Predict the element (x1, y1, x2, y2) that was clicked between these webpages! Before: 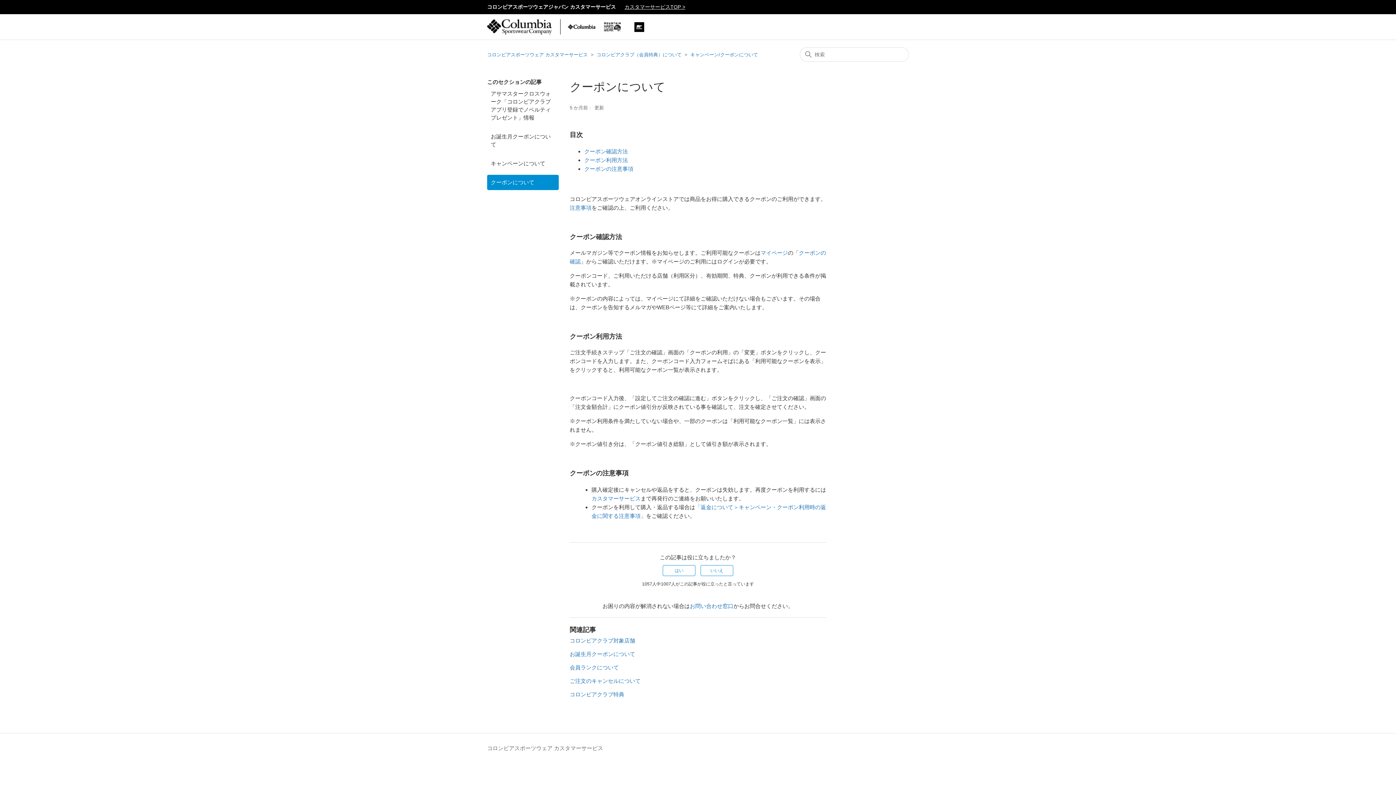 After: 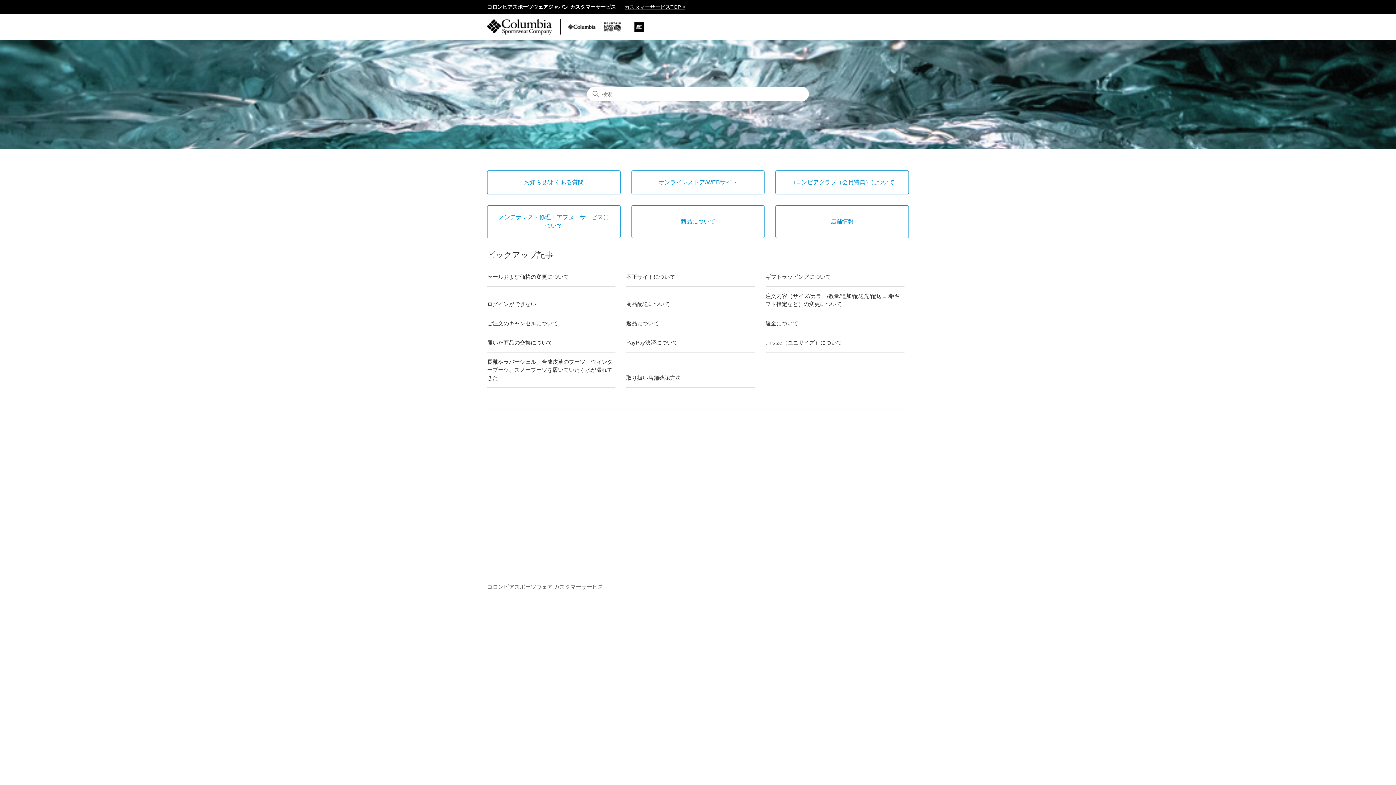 Action: bbox: (624, 3, 685, 10) label: カスタマーサービスTOP >